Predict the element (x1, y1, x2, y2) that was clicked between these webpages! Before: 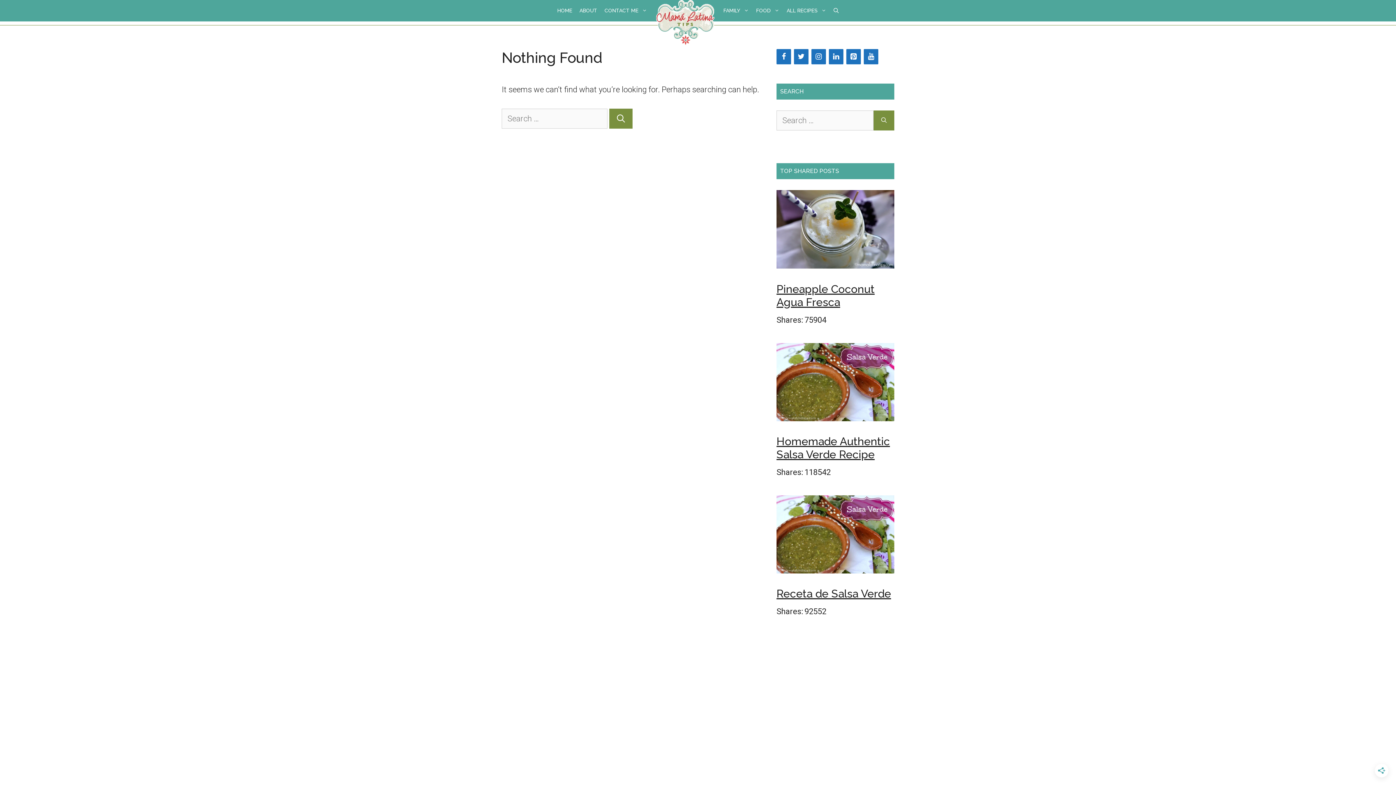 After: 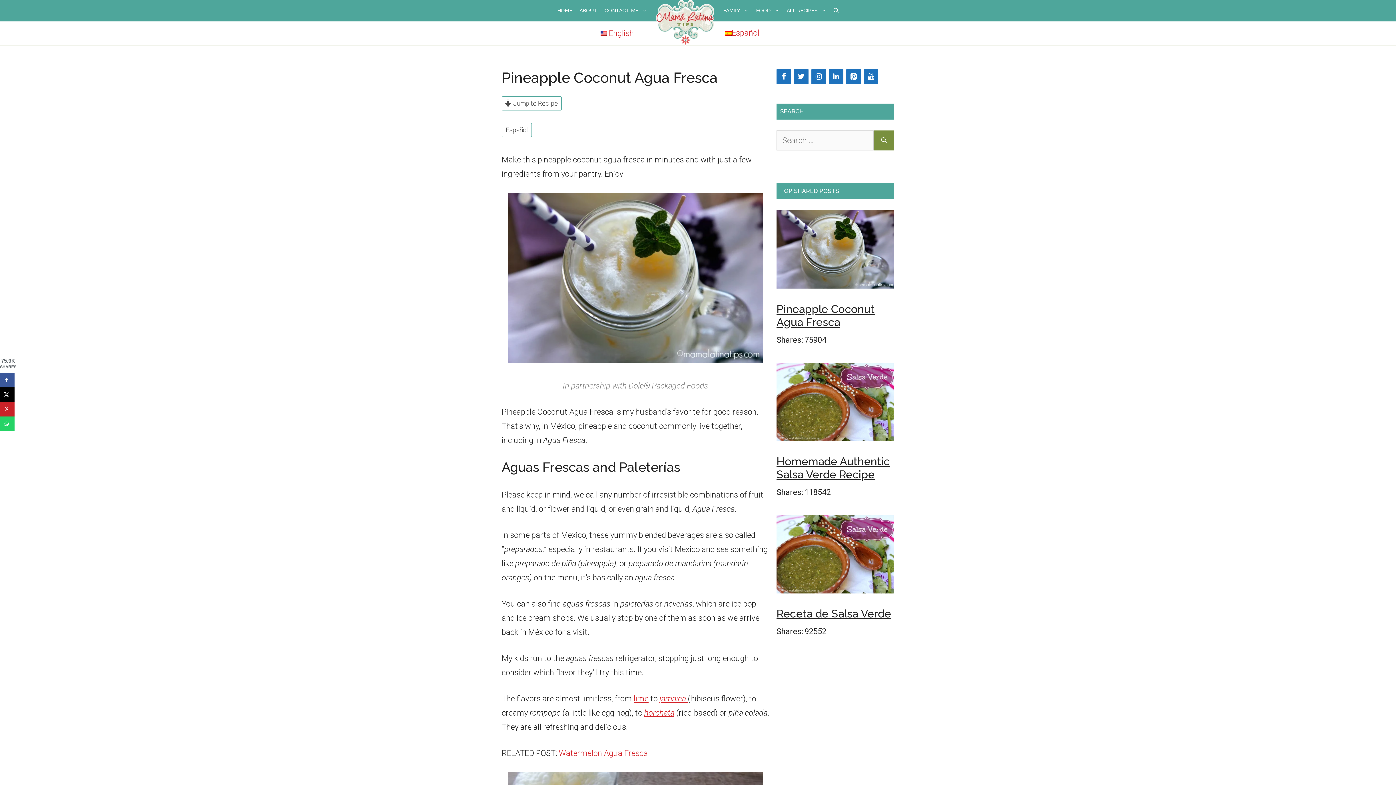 Action: label: Pineapple Coconut Agua Fresca bbox: (776, 282, 894, 308)